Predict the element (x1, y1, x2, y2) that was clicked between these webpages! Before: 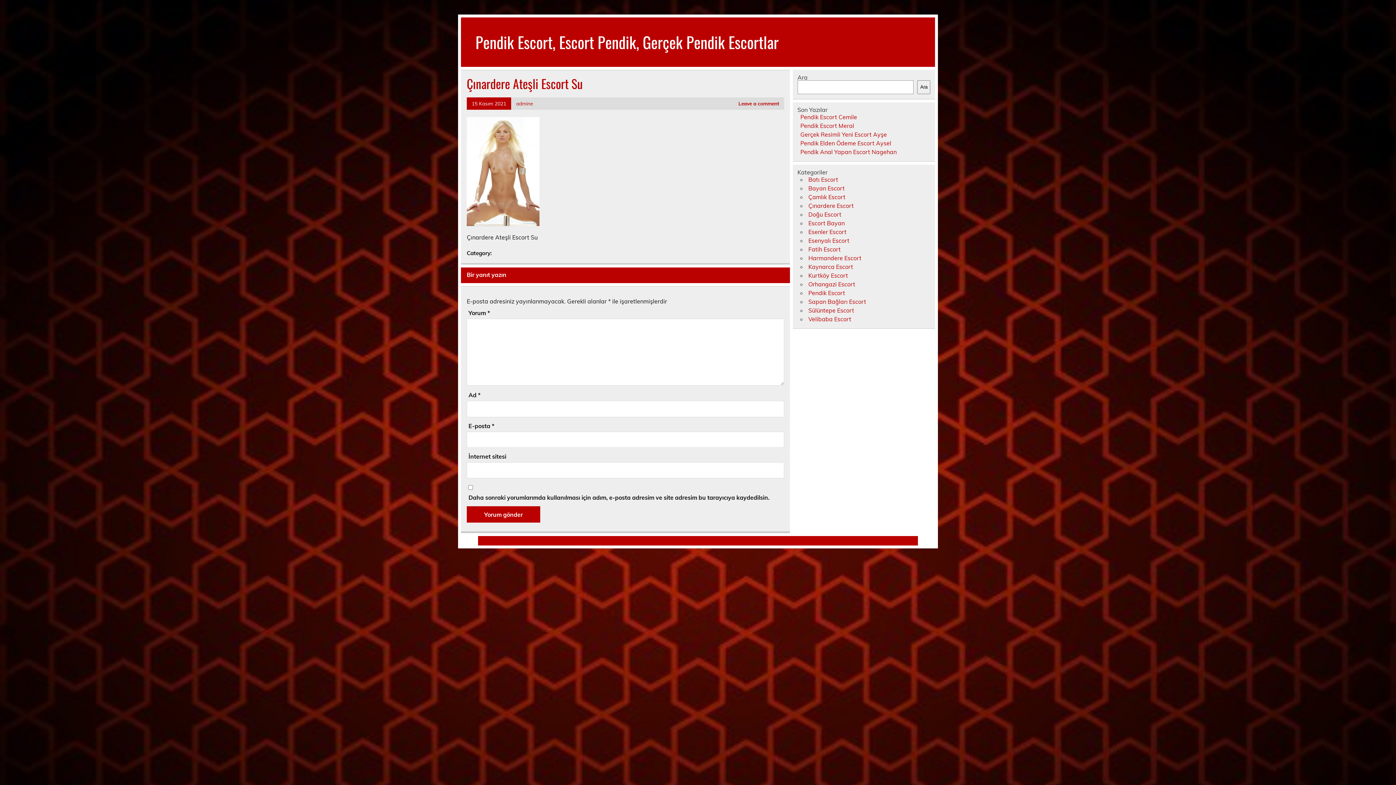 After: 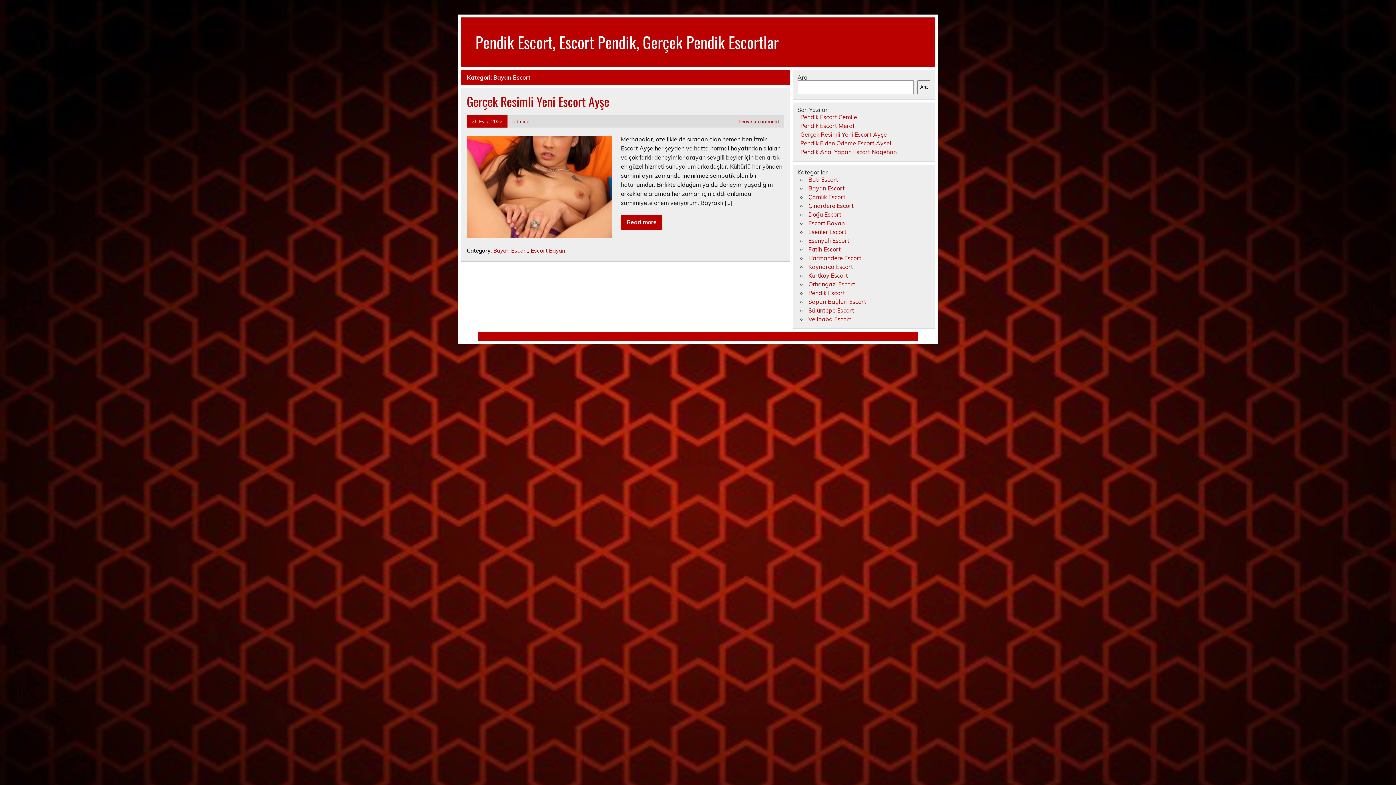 Action: label: Bayan Escort bbox: (808, 184, 844, 191)